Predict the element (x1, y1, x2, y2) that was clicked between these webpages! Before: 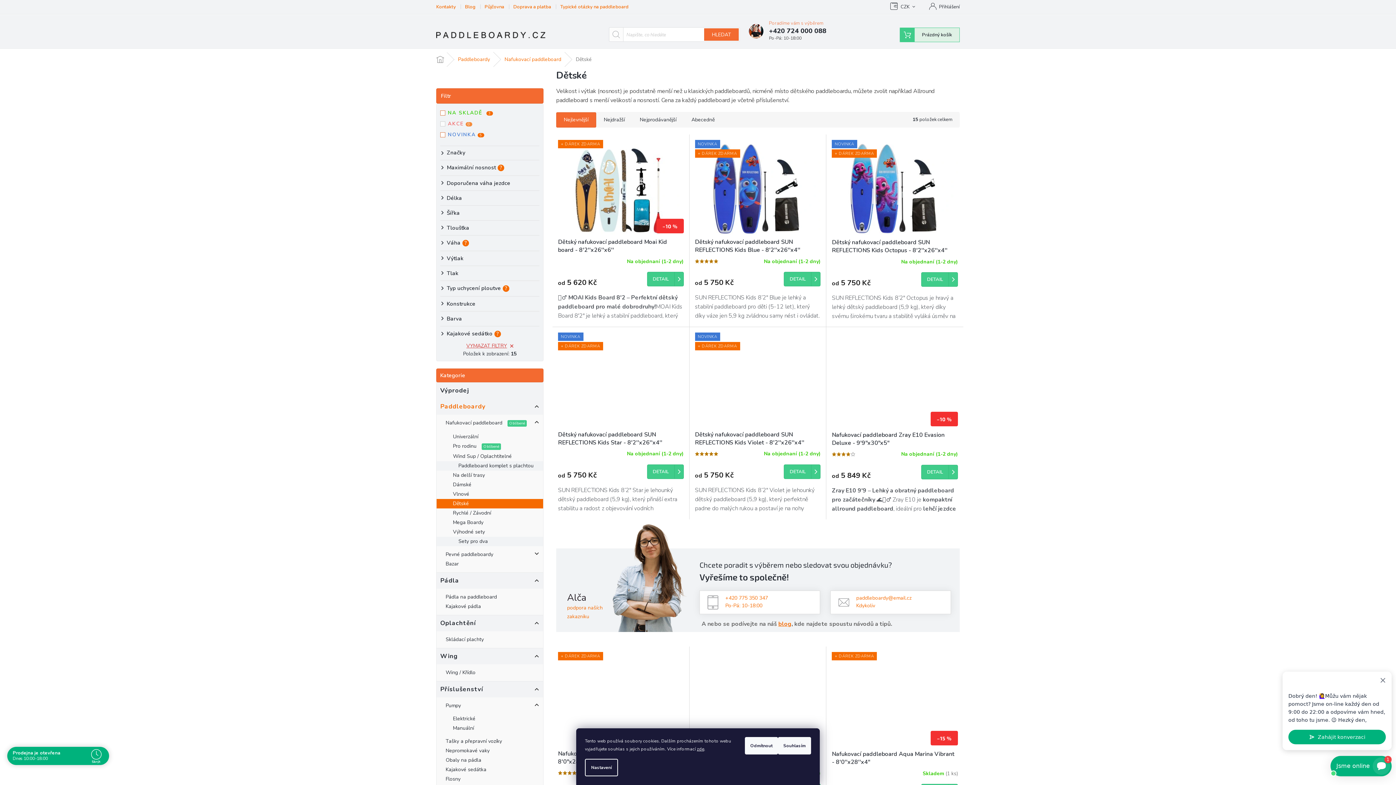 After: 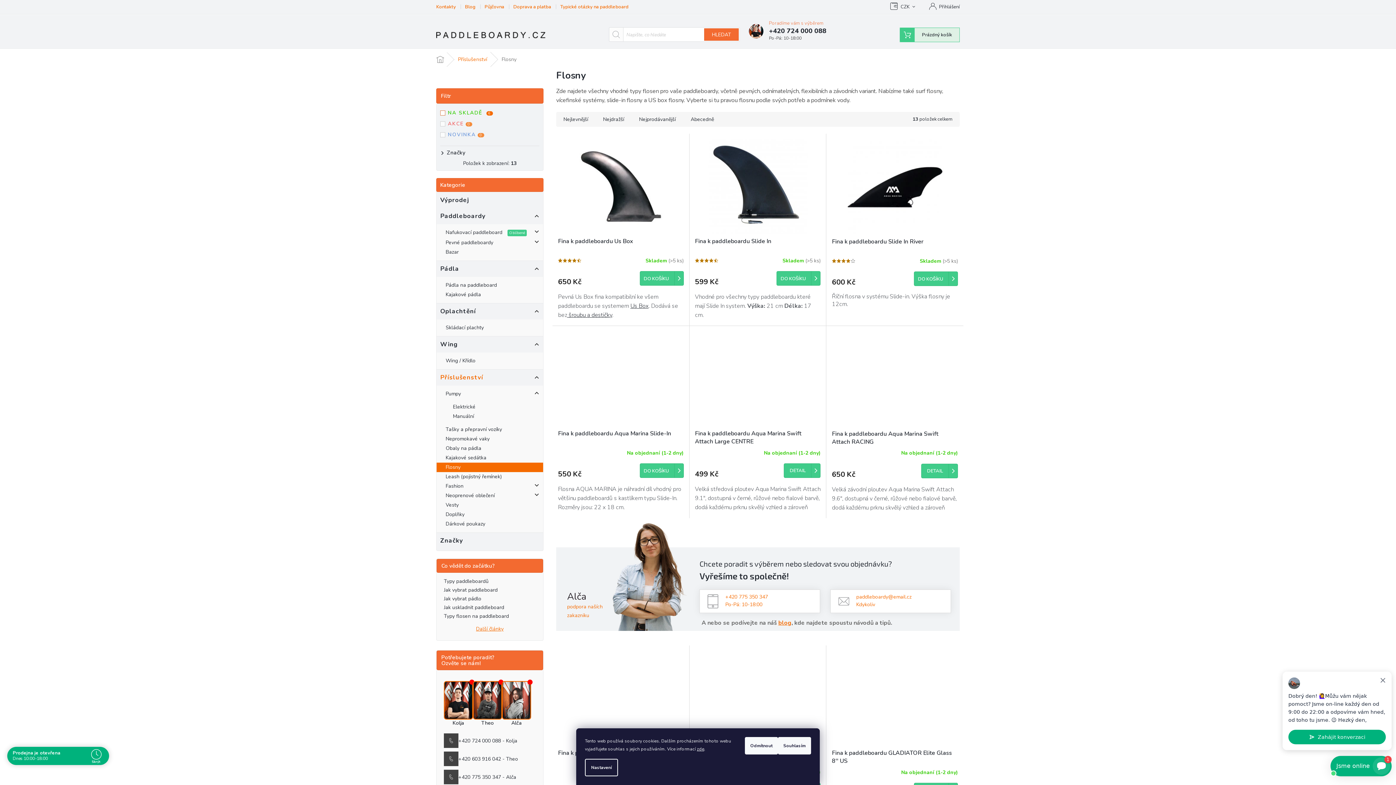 Action: label: Flosny bbox: (436, 774, 543, 784)